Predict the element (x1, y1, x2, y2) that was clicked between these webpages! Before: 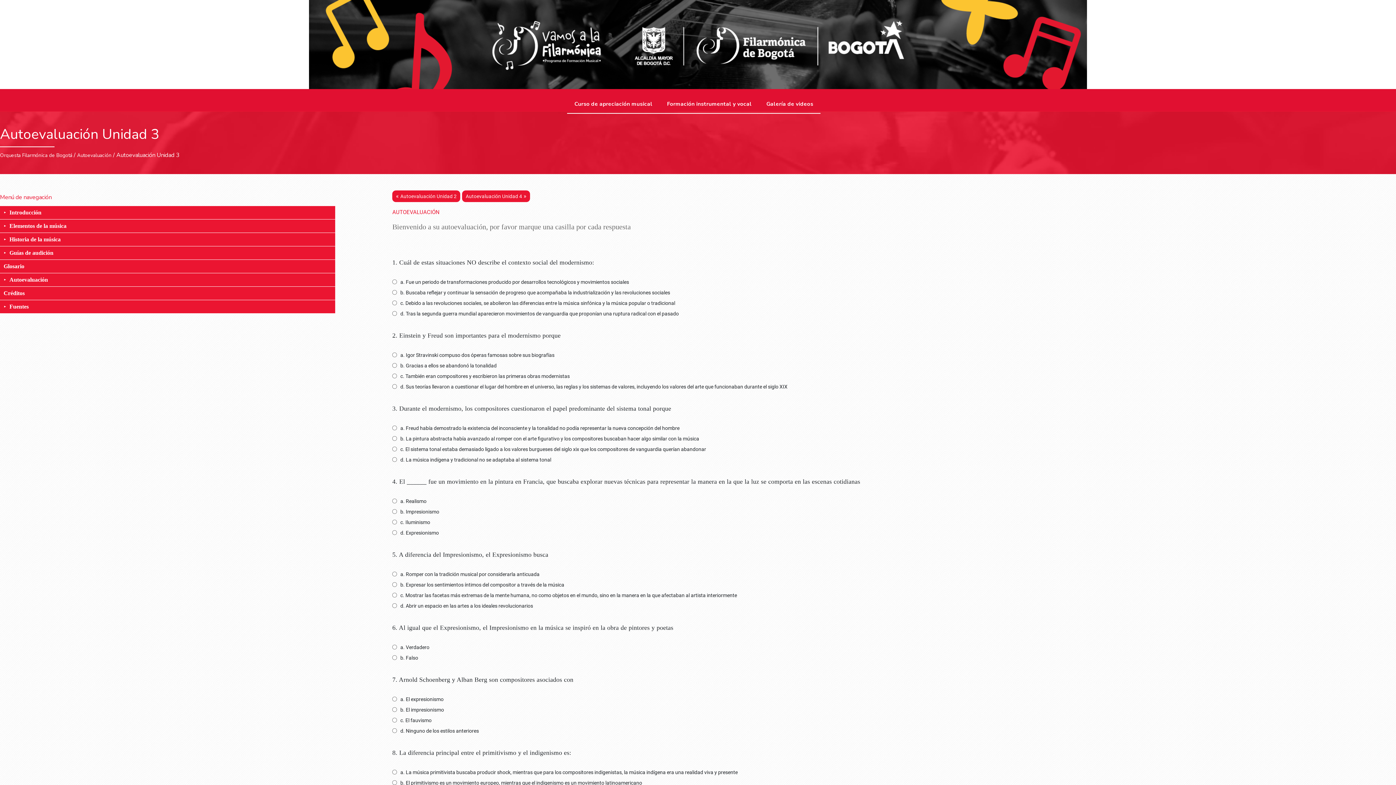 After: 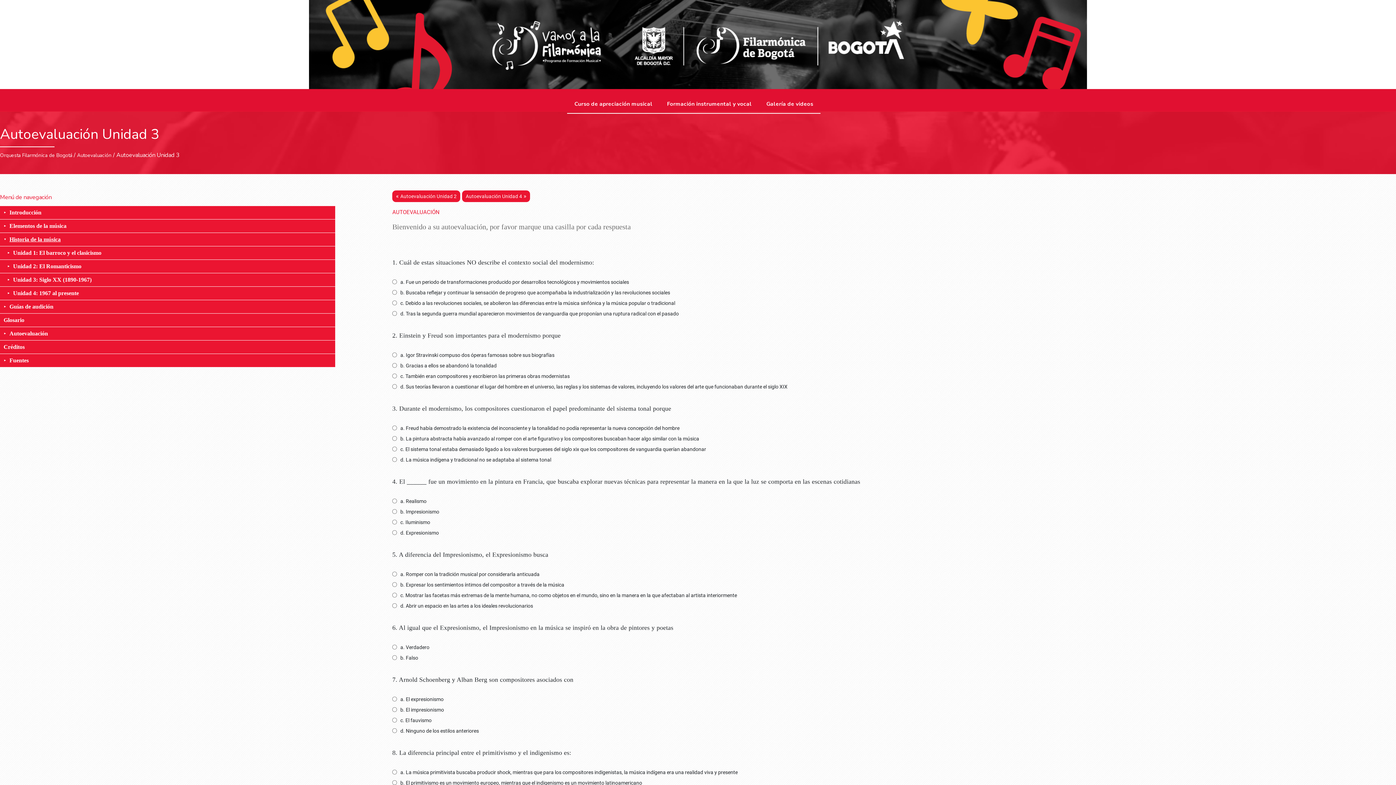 Action: bbox: (0, 233, 335, 246) label: Historia de la música